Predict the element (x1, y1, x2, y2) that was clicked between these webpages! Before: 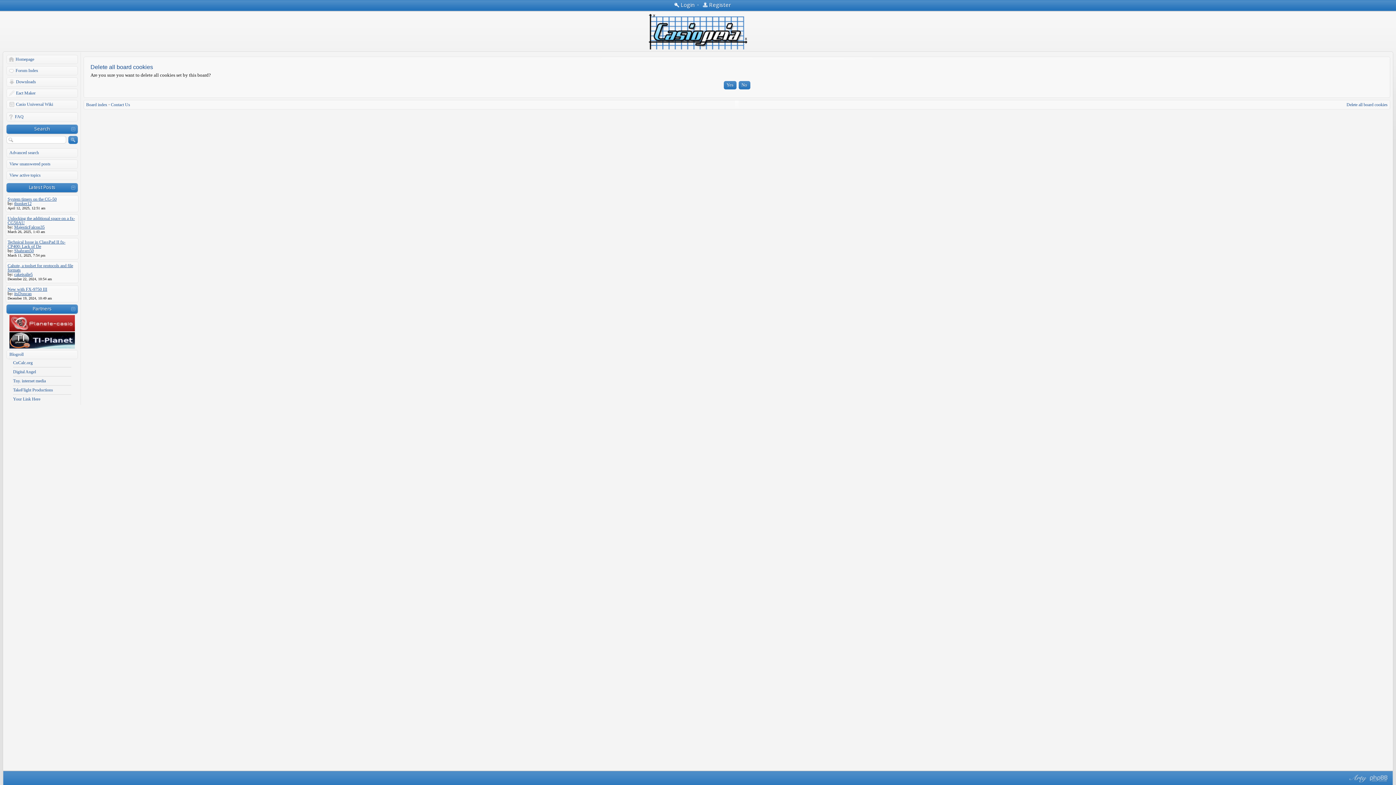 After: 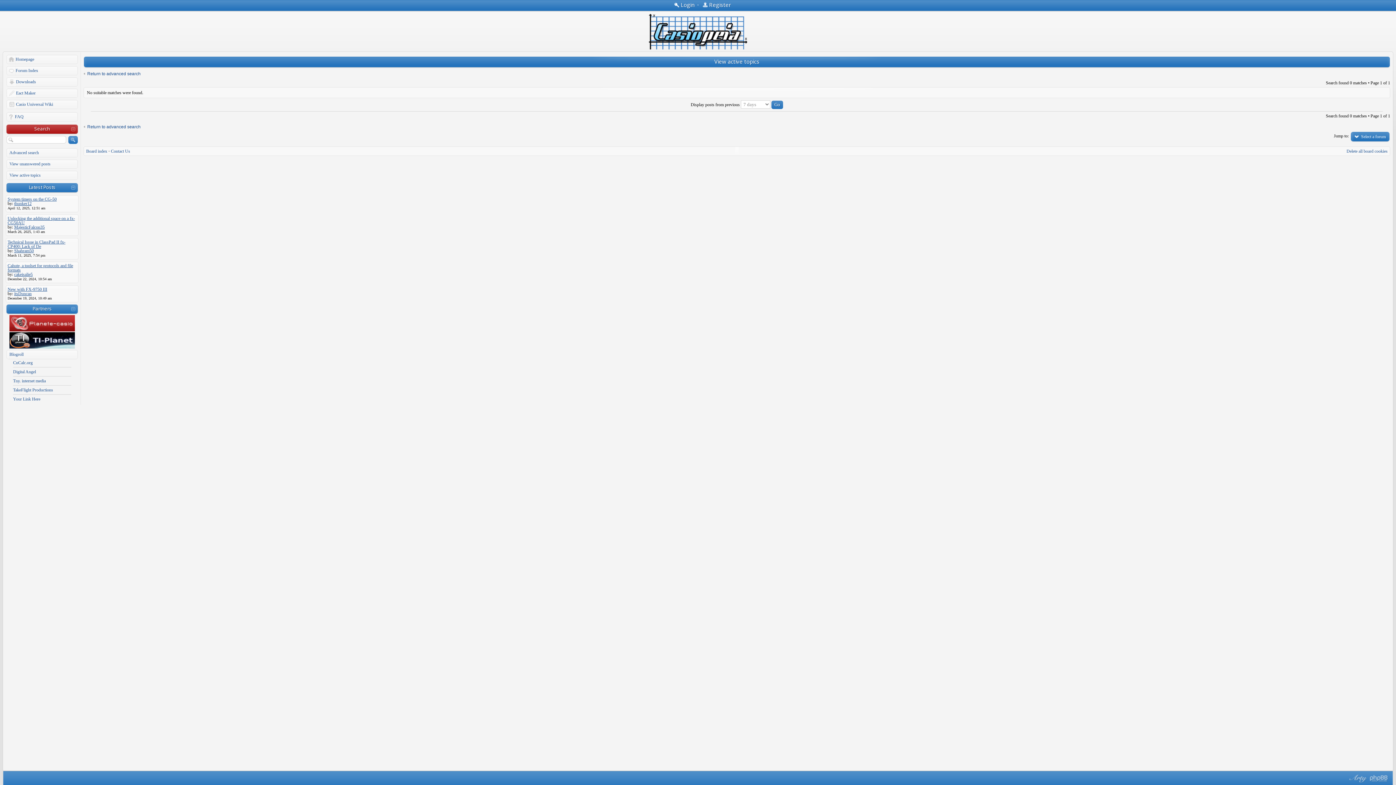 Action: bbox: (9, 170, 78, 180) label: View active topics